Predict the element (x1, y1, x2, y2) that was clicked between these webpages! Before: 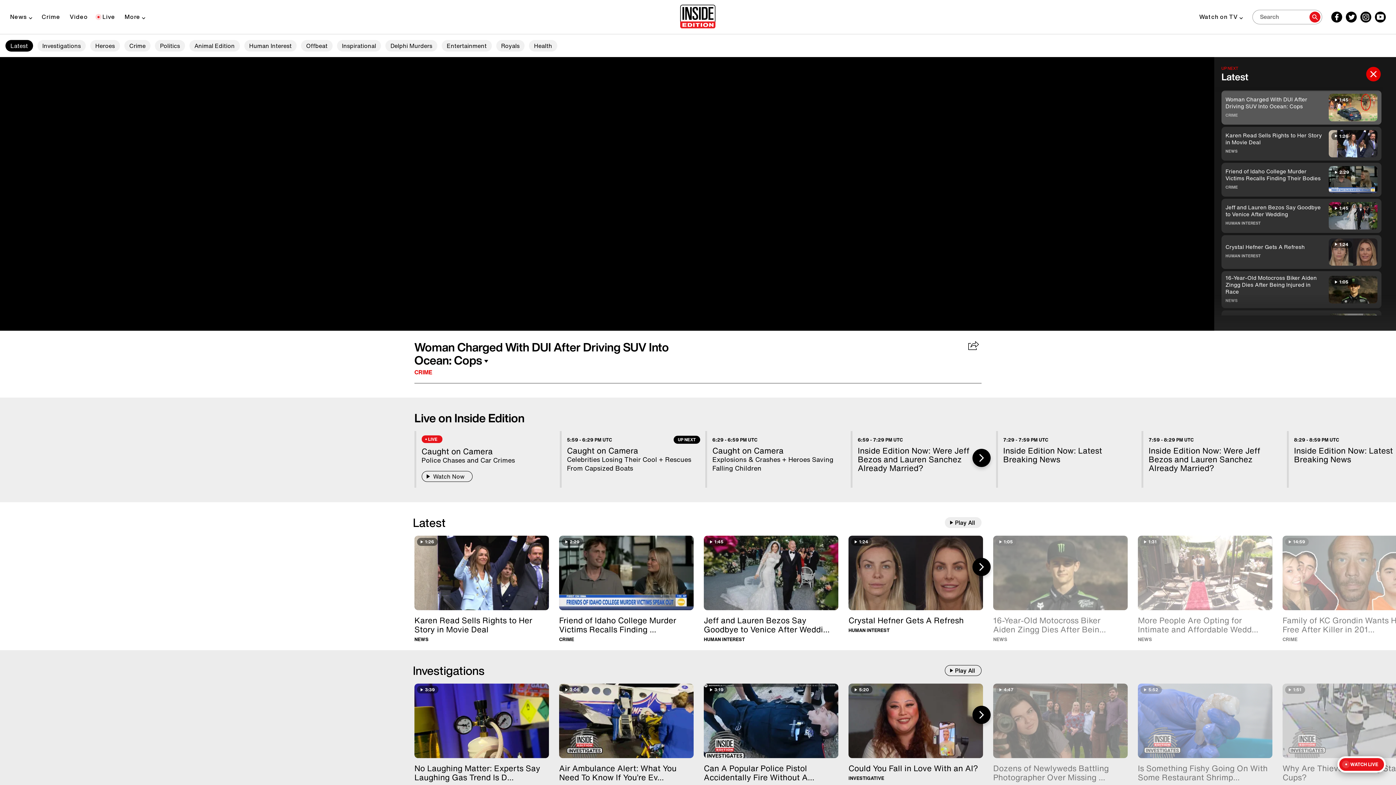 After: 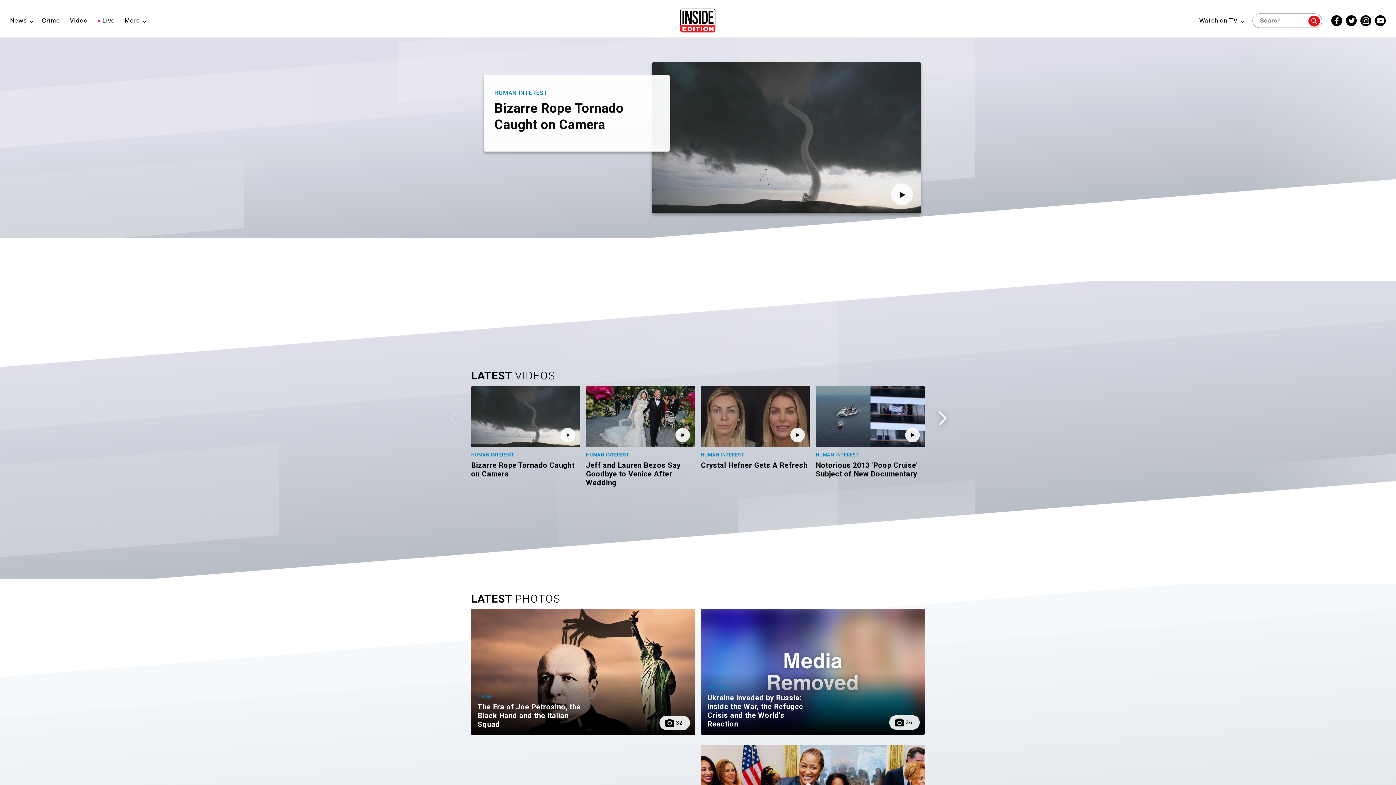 Action: label: Human Interest bbox: (704, 636, 838, 643)